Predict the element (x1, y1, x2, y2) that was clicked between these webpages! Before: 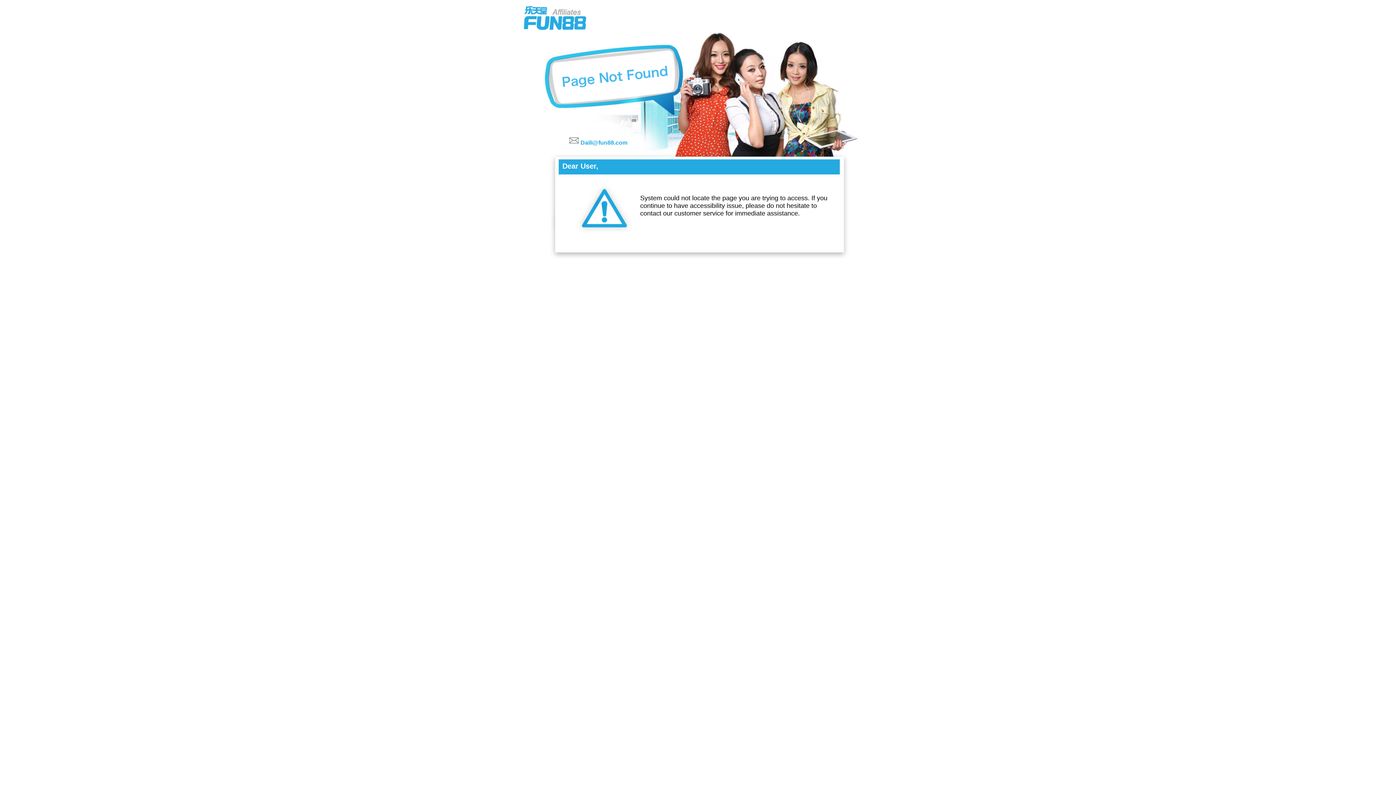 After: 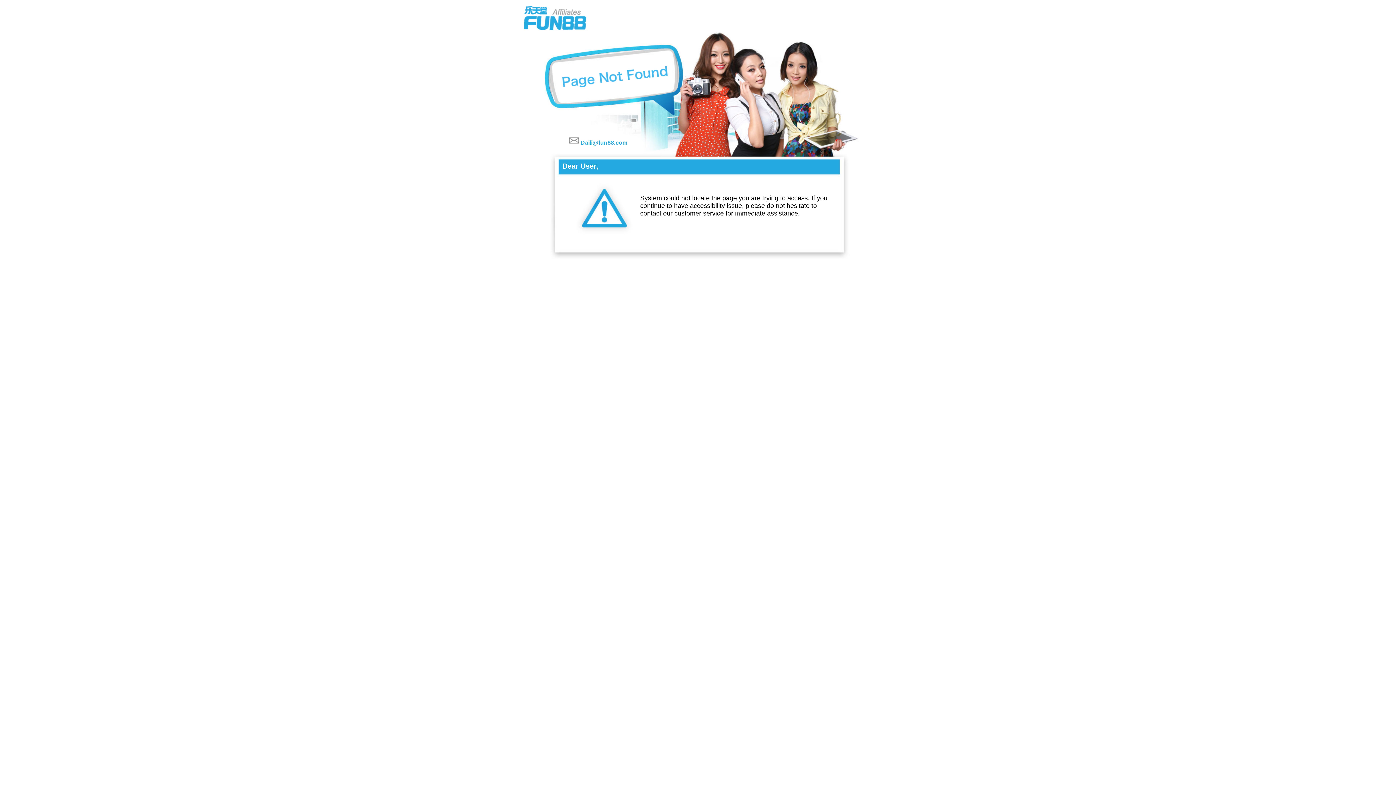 Action: label: Daili@fun88.com bbox: (580, 139, 627, 145)